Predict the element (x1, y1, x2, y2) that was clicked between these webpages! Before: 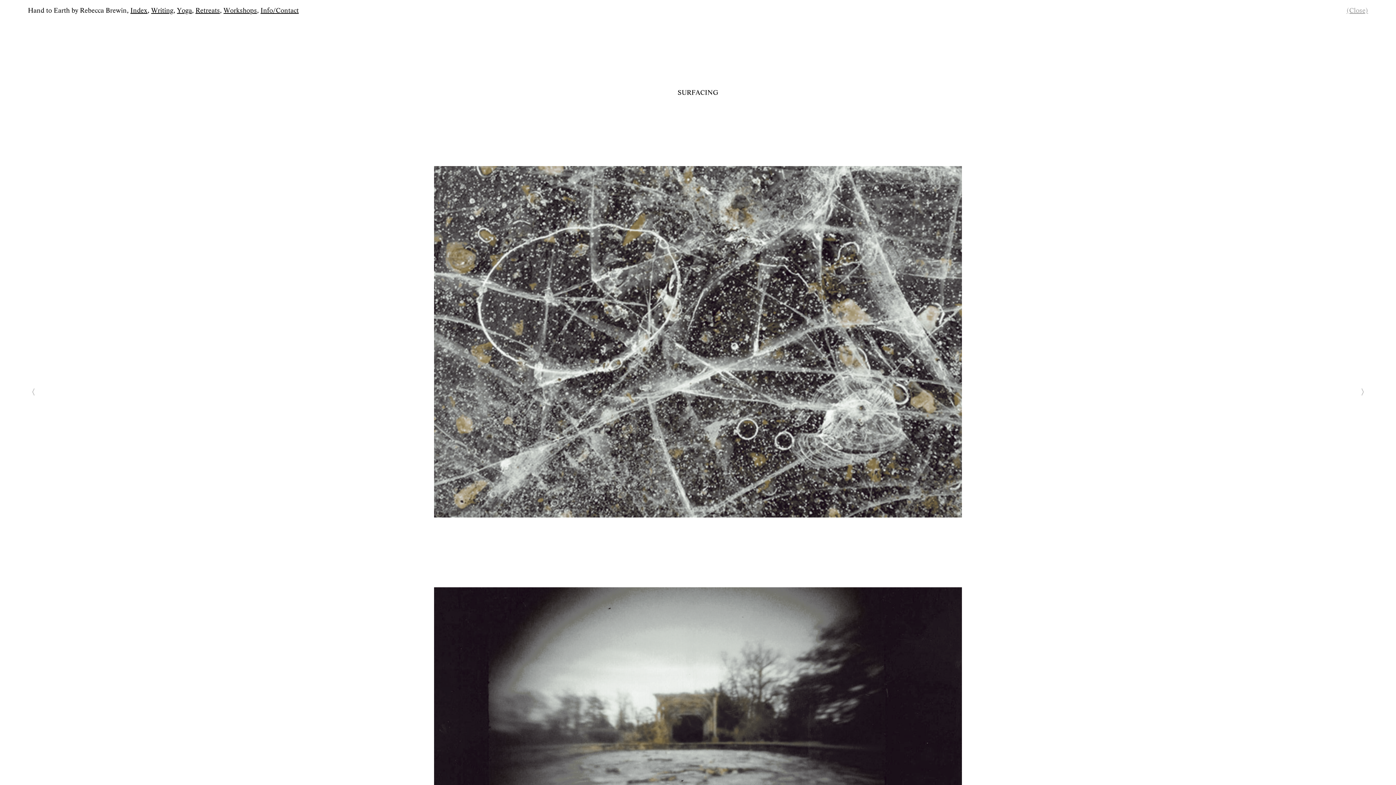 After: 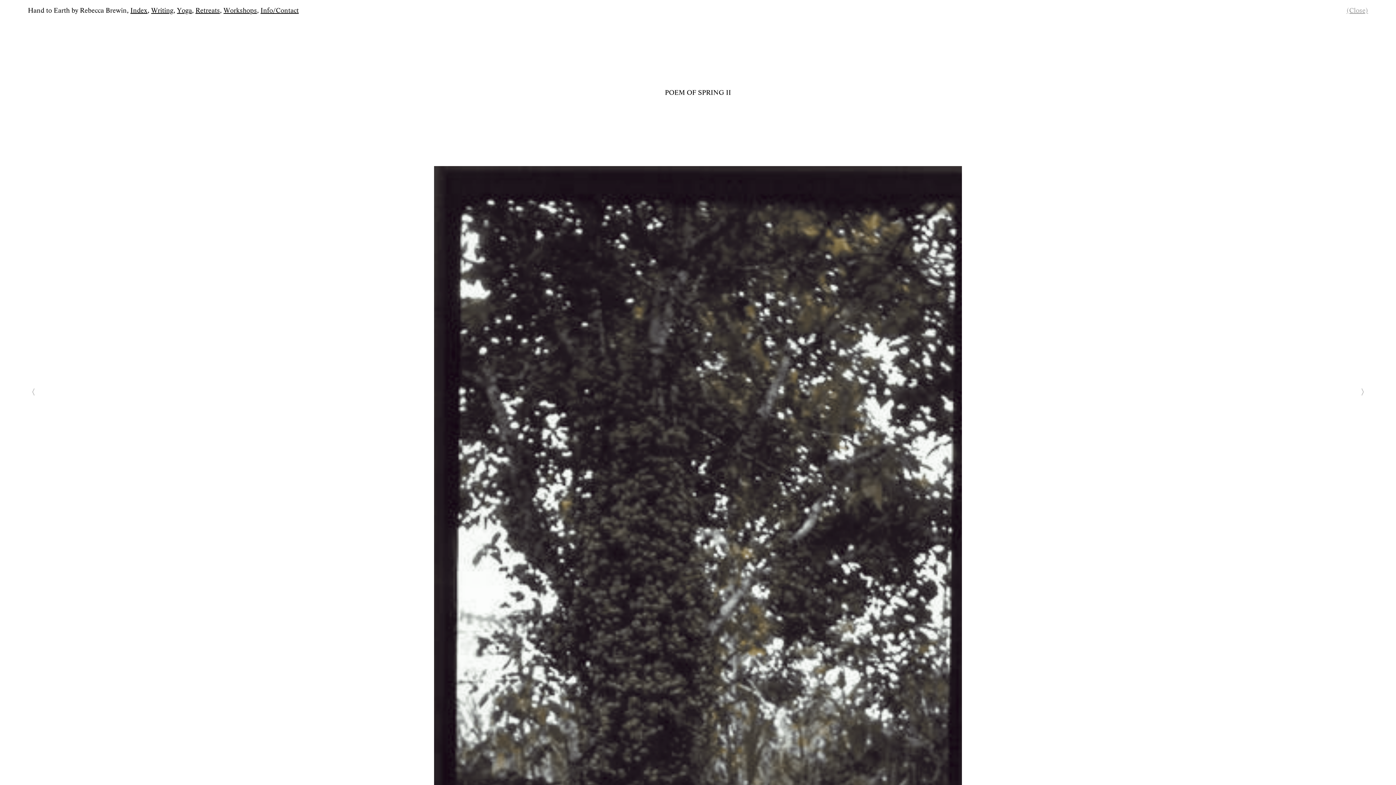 Action: label: 〉 bbox: (1361, 388, 1368, 396)